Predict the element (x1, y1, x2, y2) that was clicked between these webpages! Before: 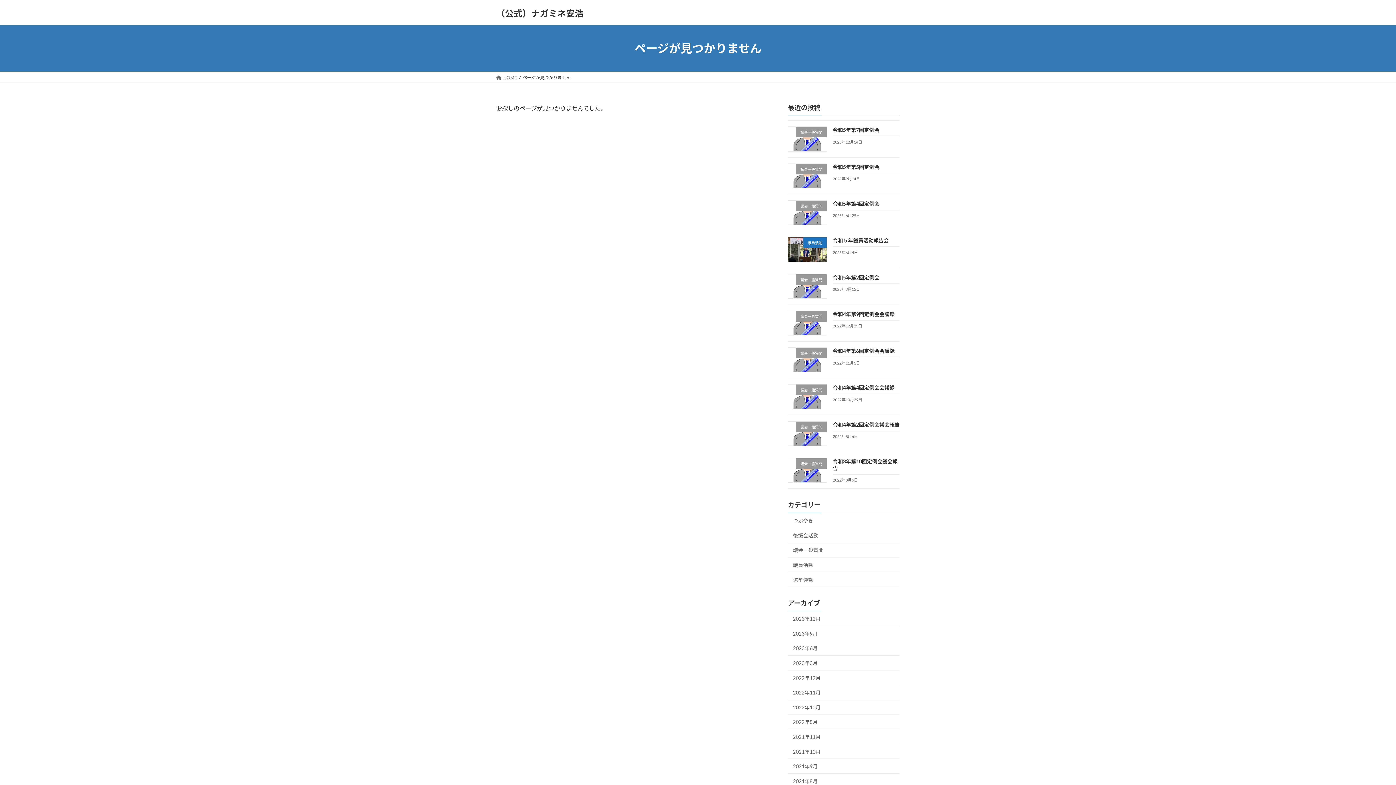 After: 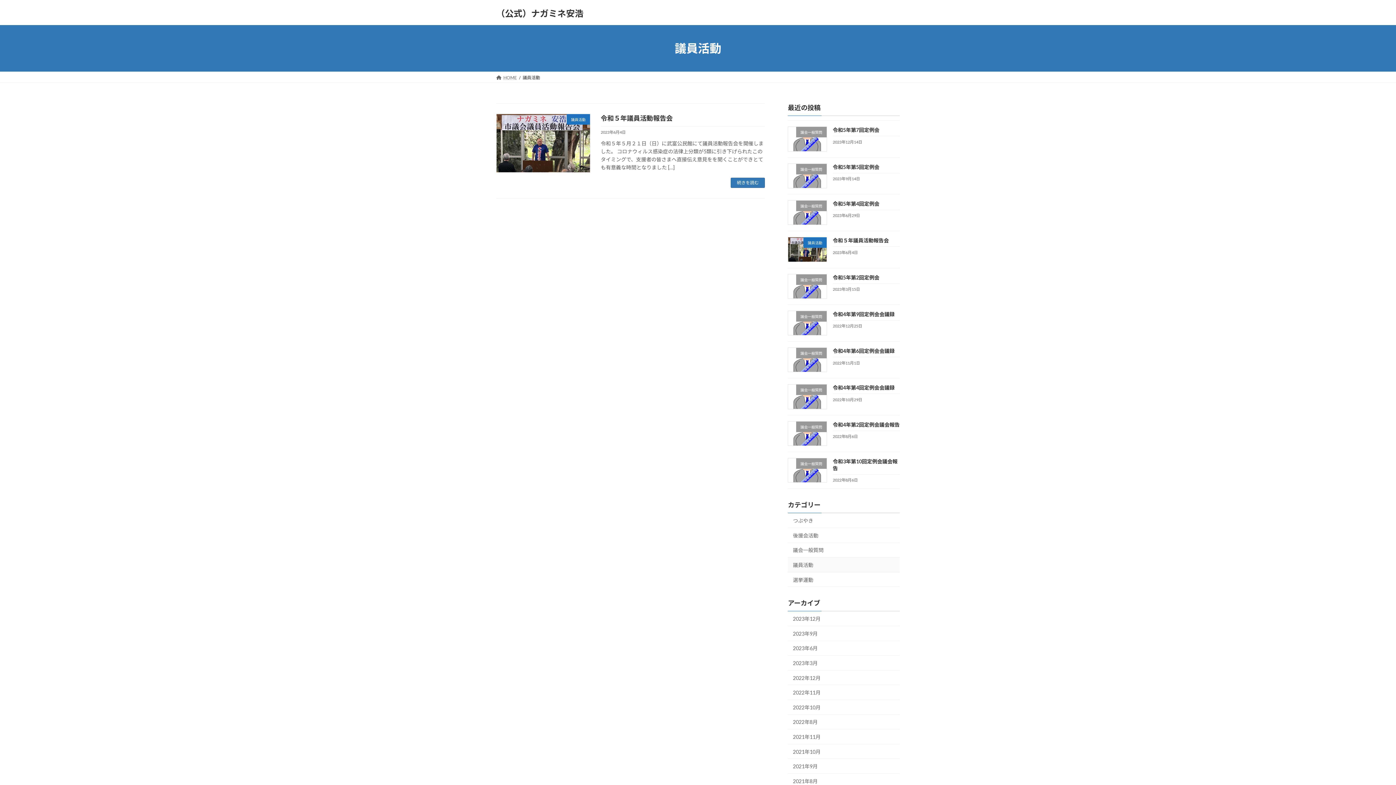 Action: label: 議員活動 bbox: (788, 557, 900, 572)